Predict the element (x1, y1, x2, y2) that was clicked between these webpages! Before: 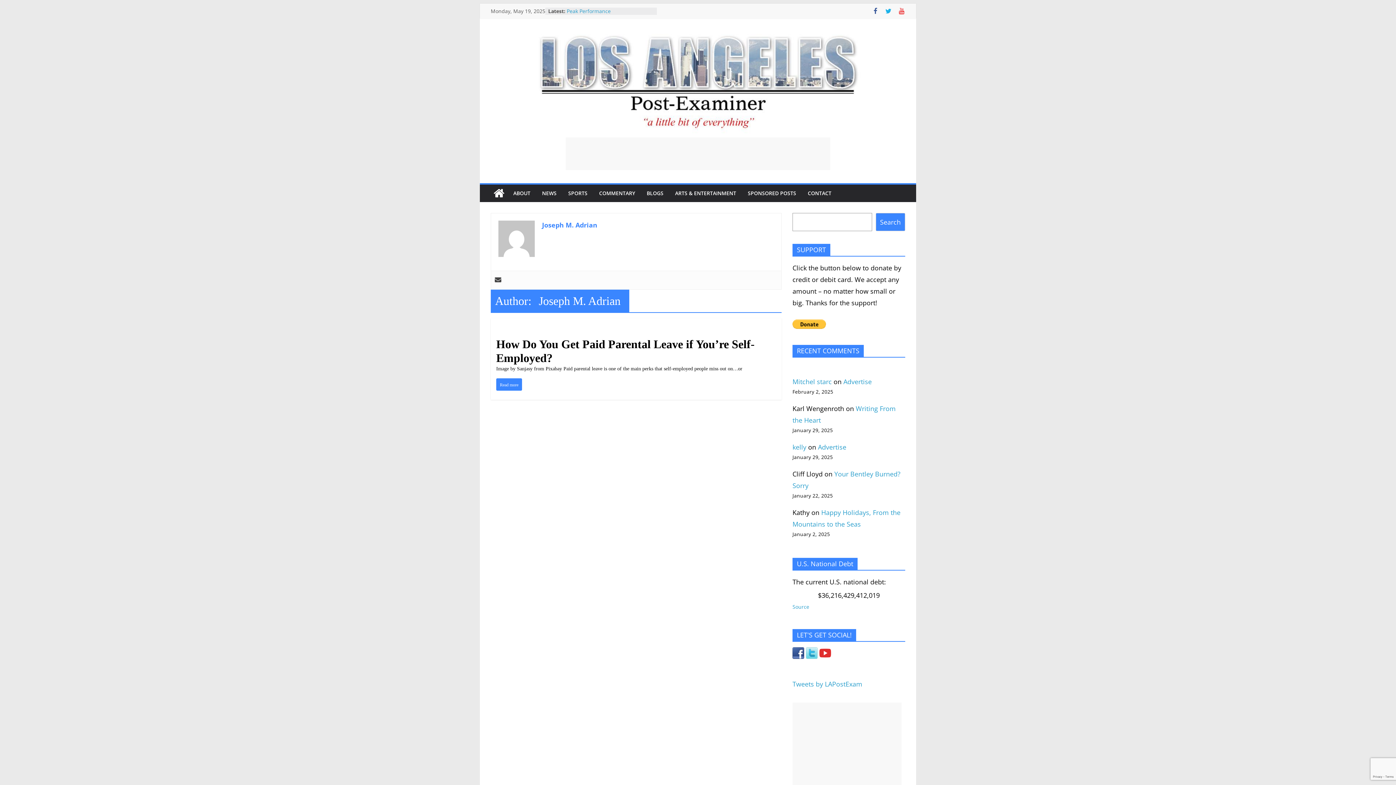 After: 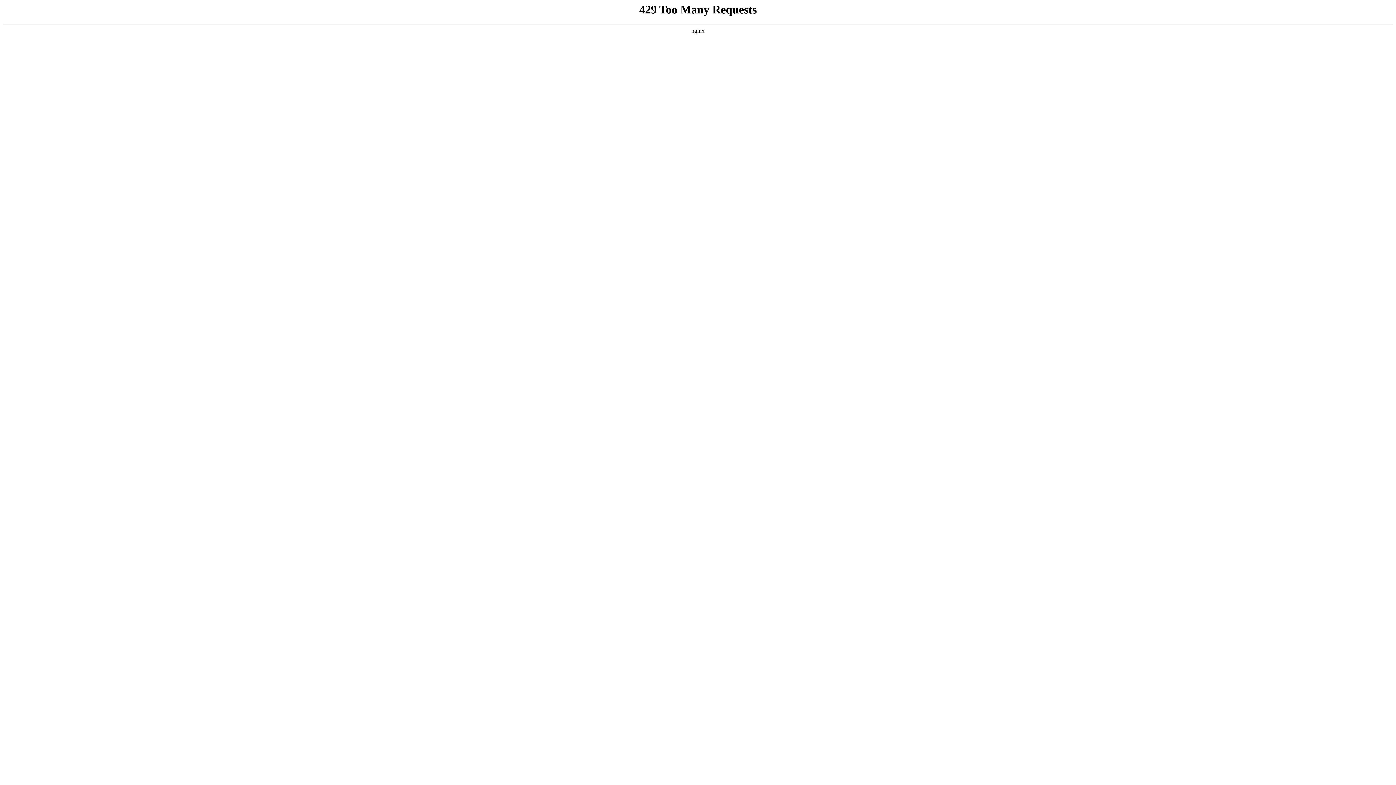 Action: bbox: (843, 377, 872, 386) label: Advertise